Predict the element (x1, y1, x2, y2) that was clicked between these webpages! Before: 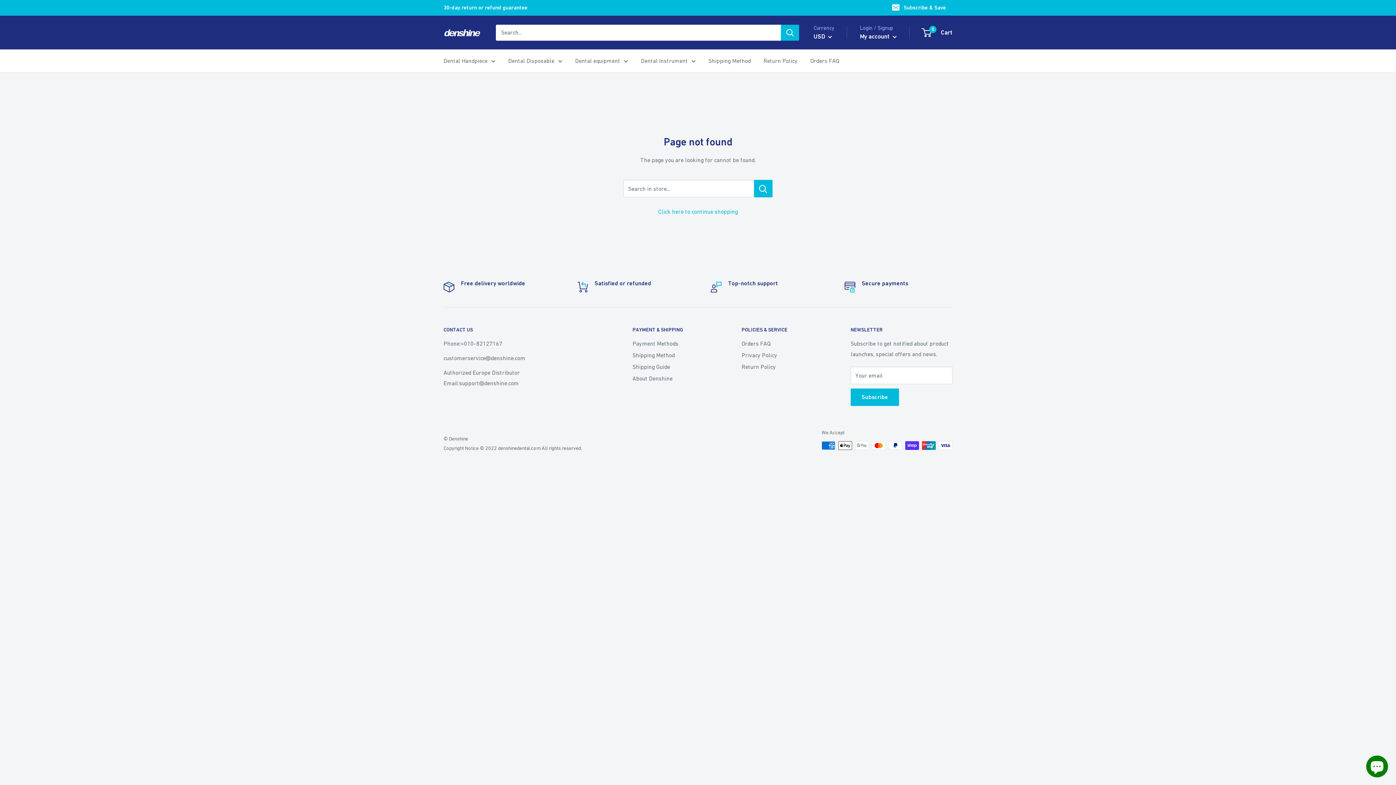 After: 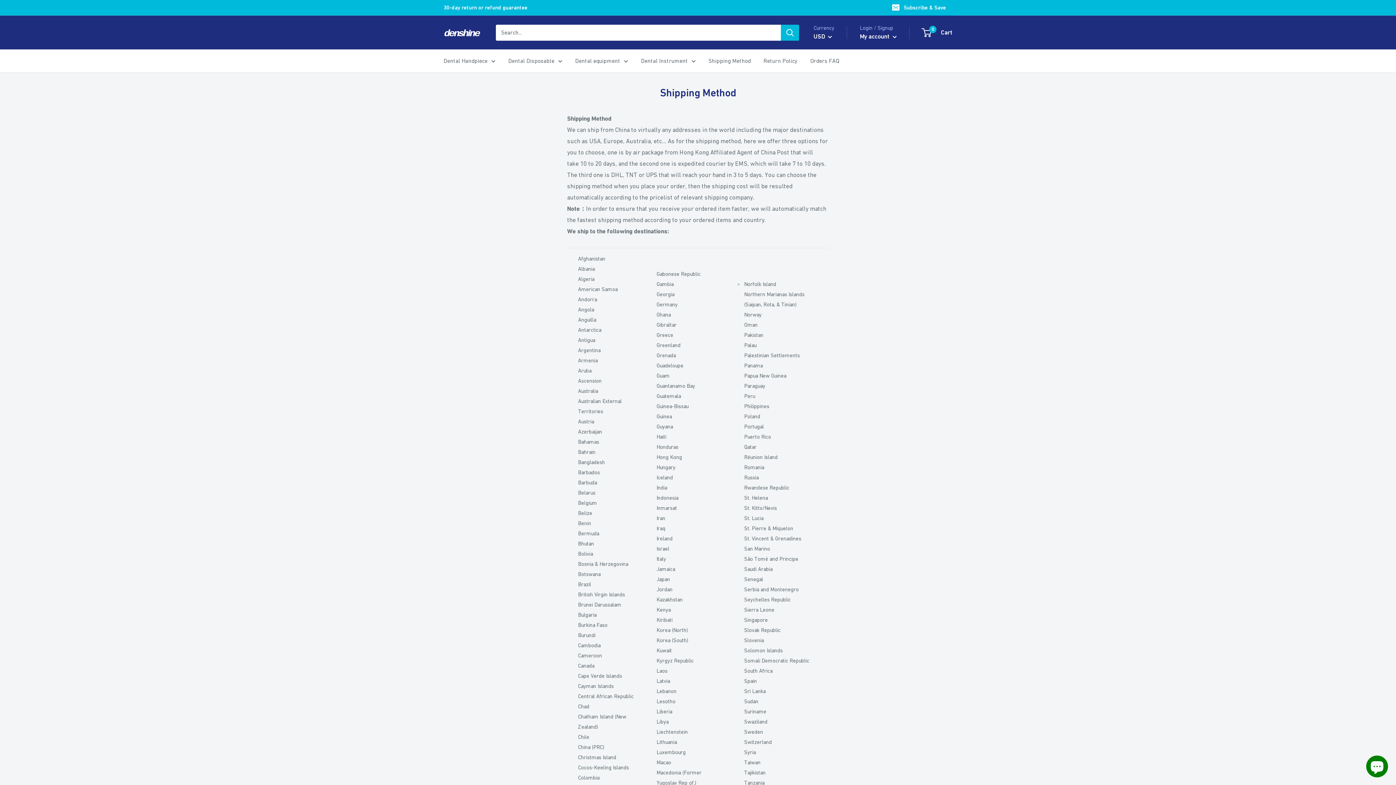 Action: label: Shipping Method bbox: (708, 55, 750, 66)